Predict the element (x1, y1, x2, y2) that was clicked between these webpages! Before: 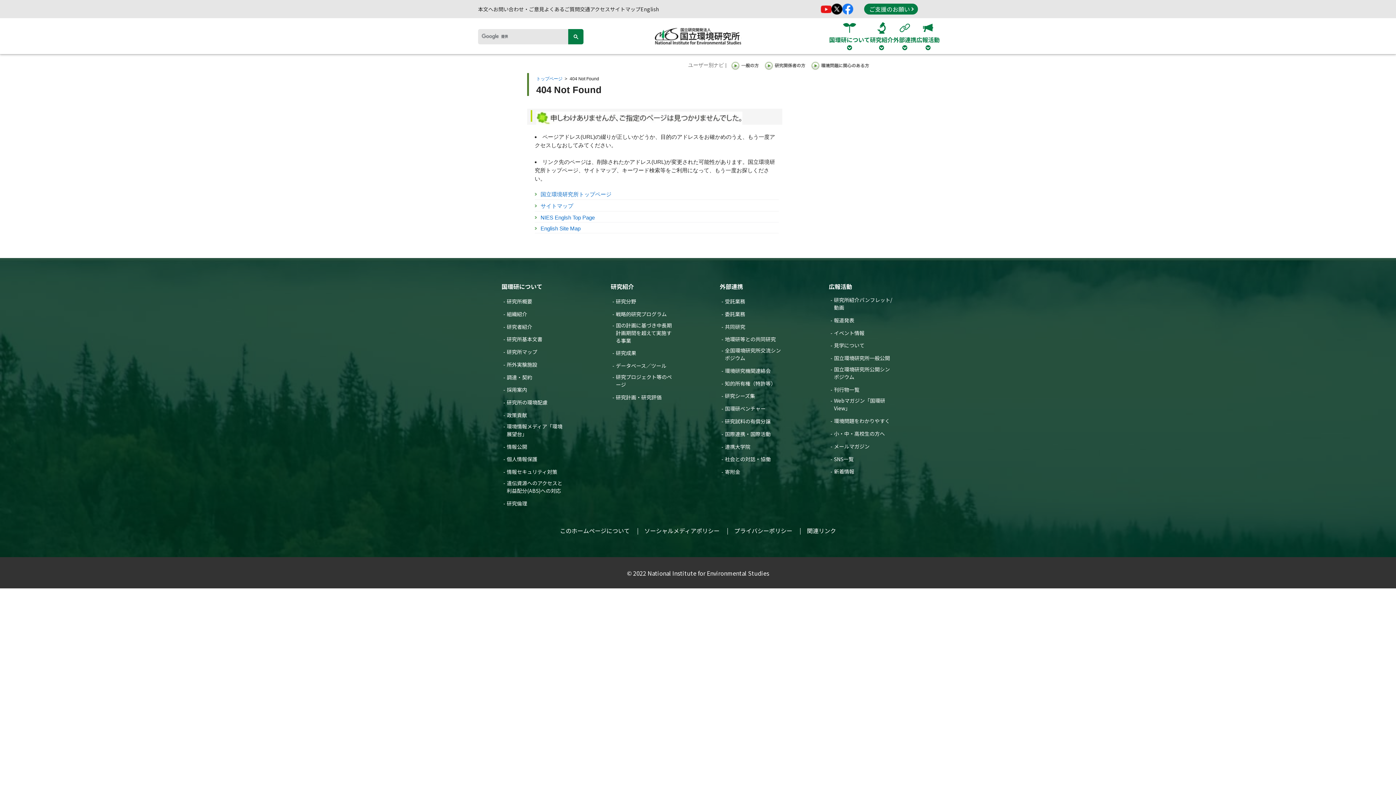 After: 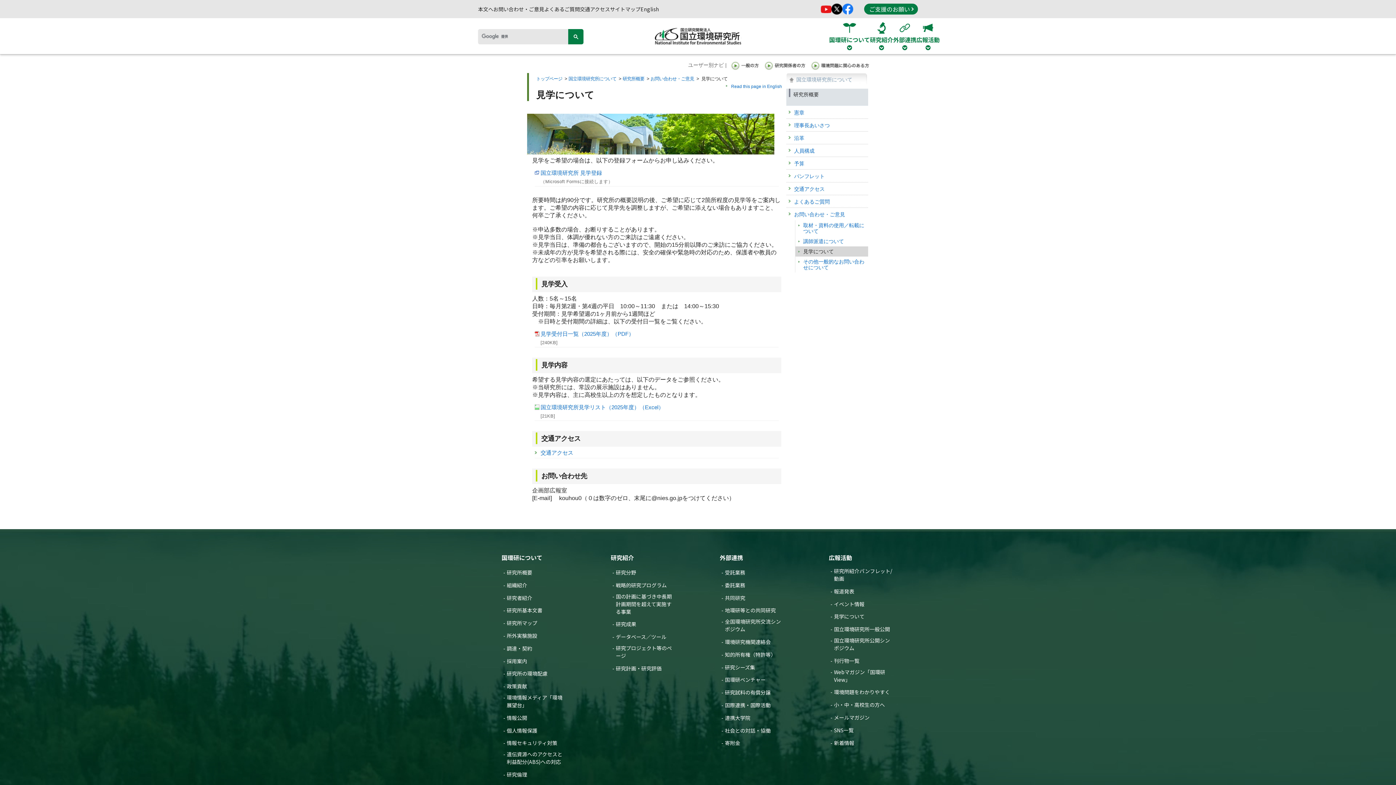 Action: bbox: (829, 341, 864, 349) label: 見学について